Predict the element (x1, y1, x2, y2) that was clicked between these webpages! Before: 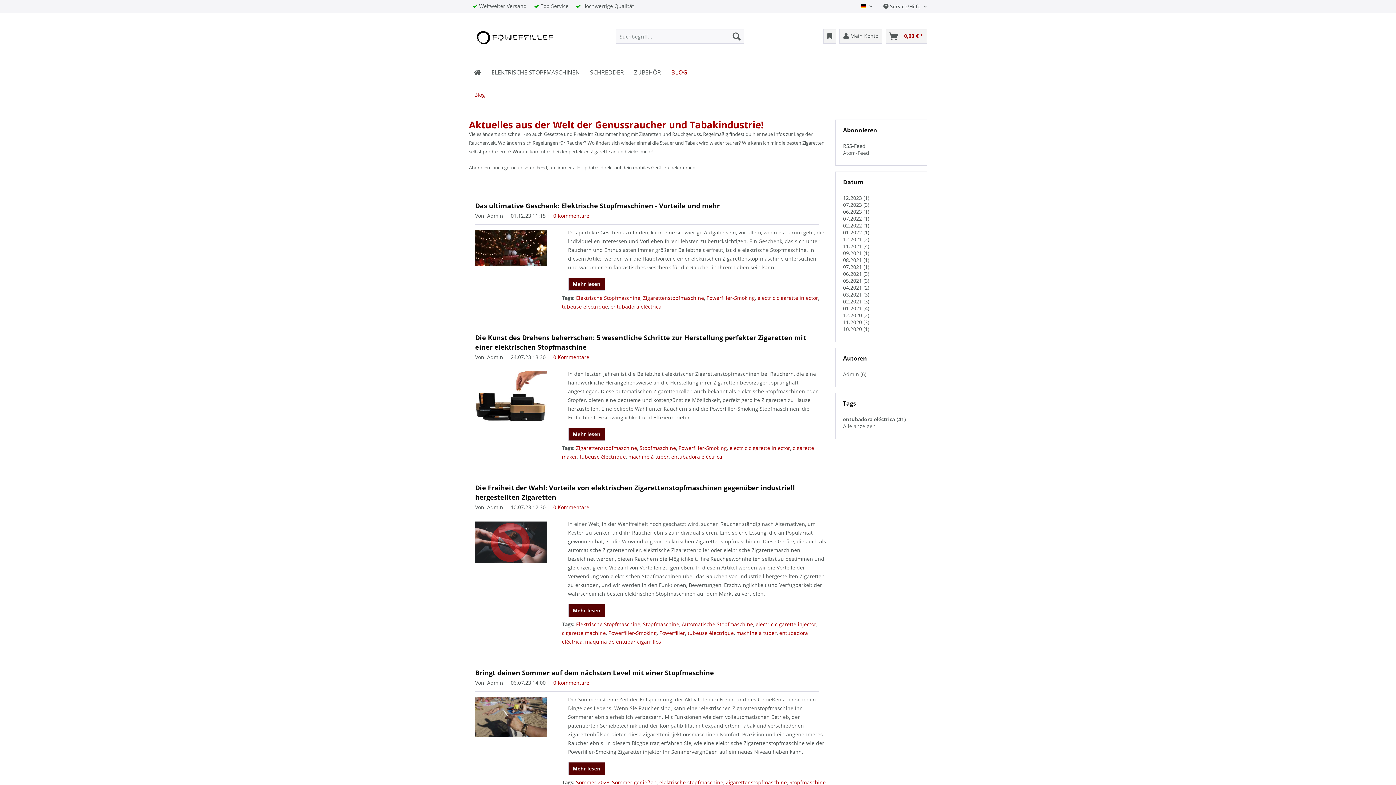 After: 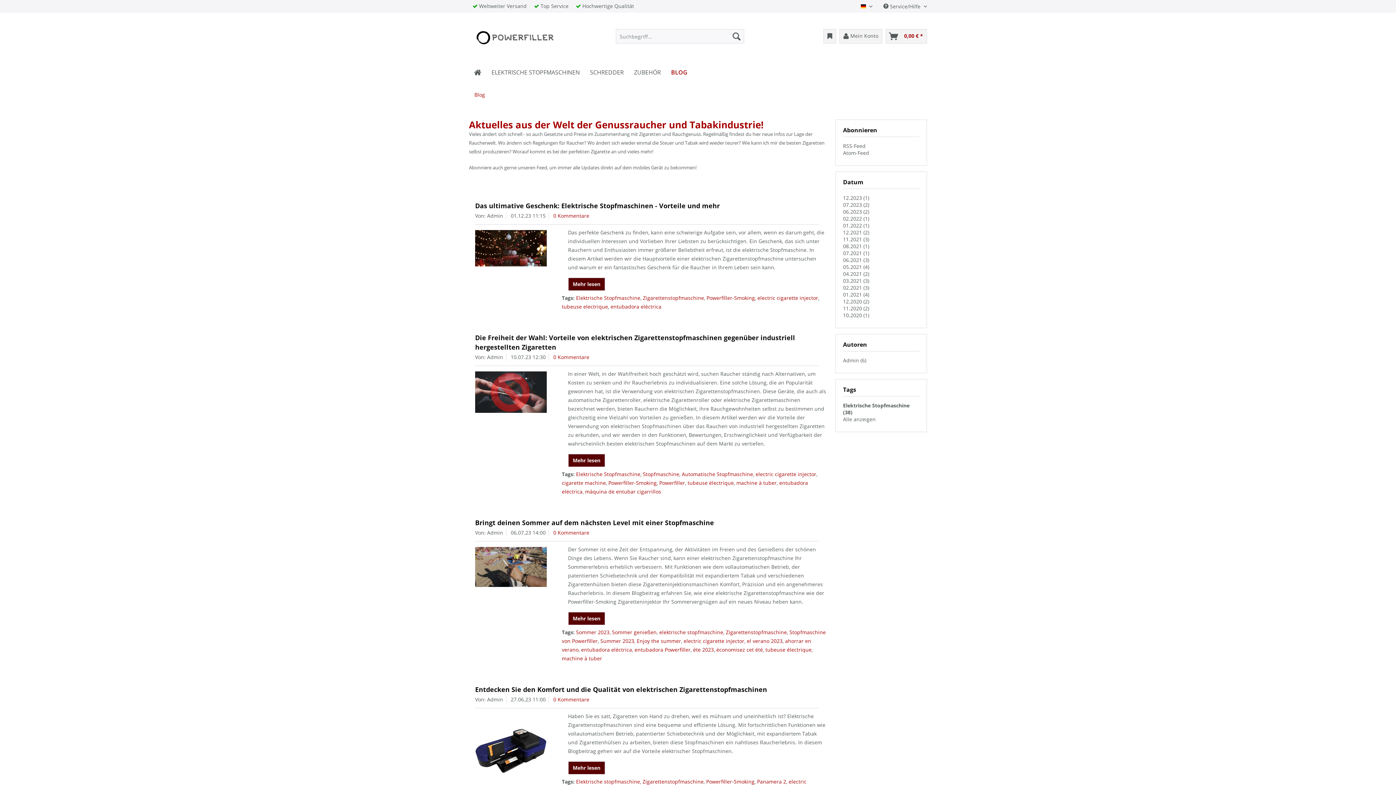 Action: label: Elektrische Stopfmaschine bbox: (576, 621, 640, 628)